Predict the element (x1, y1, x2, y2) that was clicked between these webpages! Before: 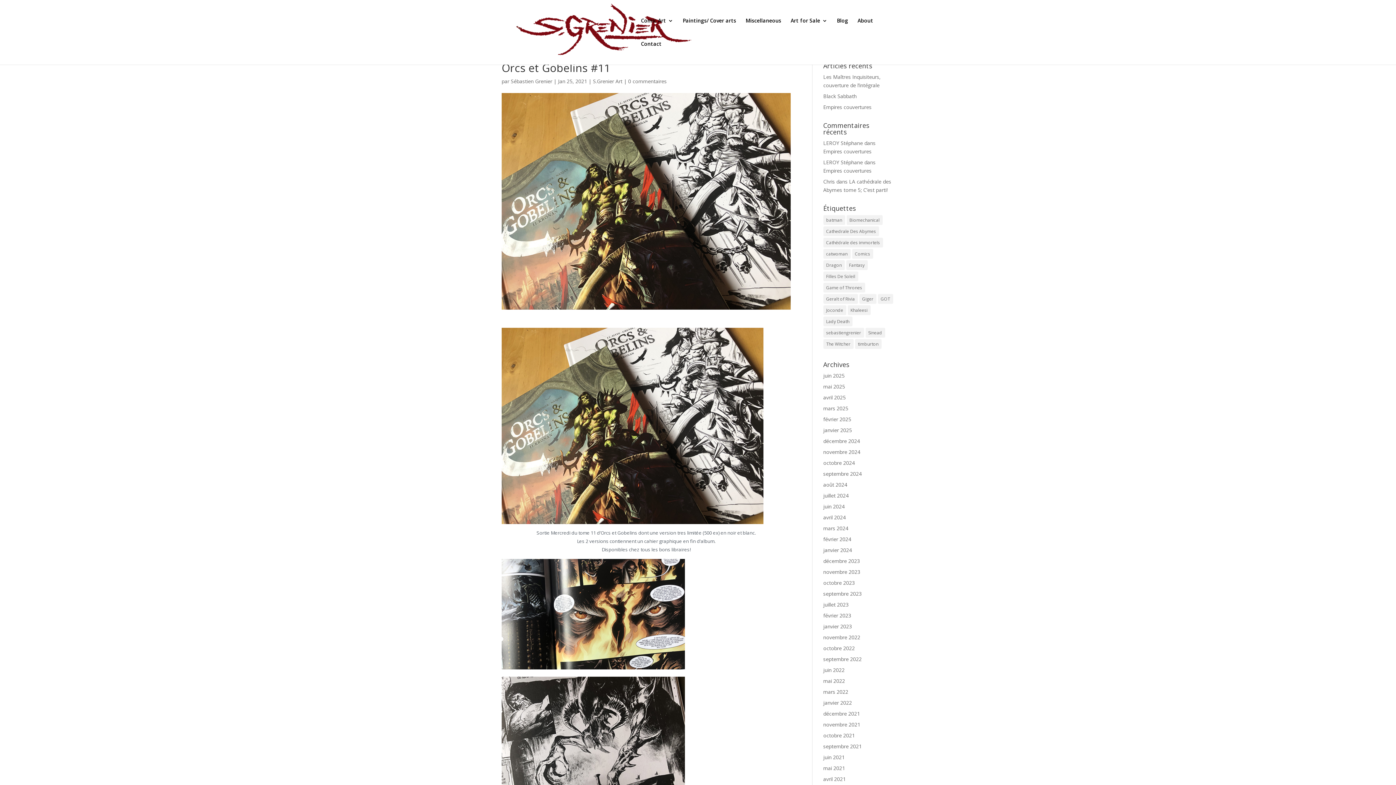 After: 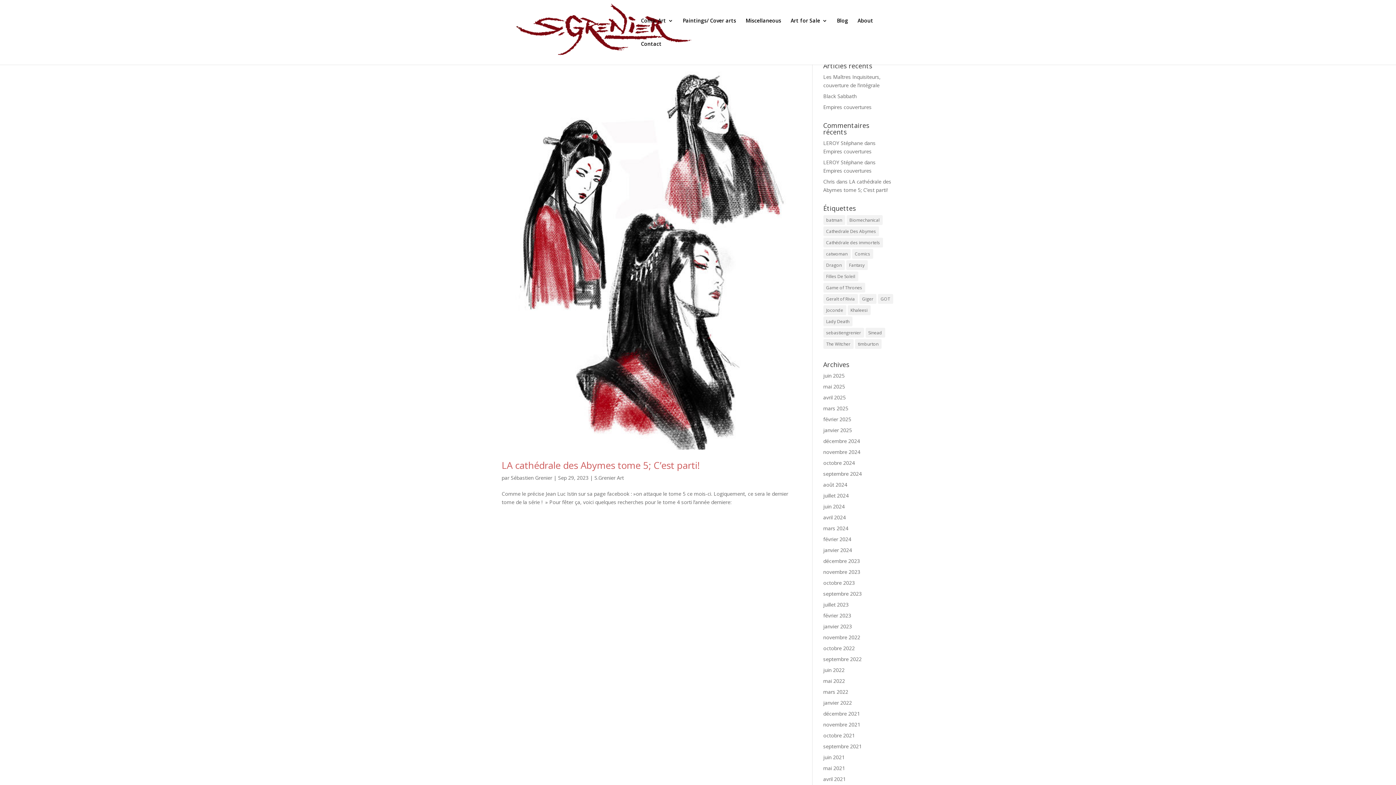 Action: label: septembre 2023 bbox: (823, 590, 862, 597)